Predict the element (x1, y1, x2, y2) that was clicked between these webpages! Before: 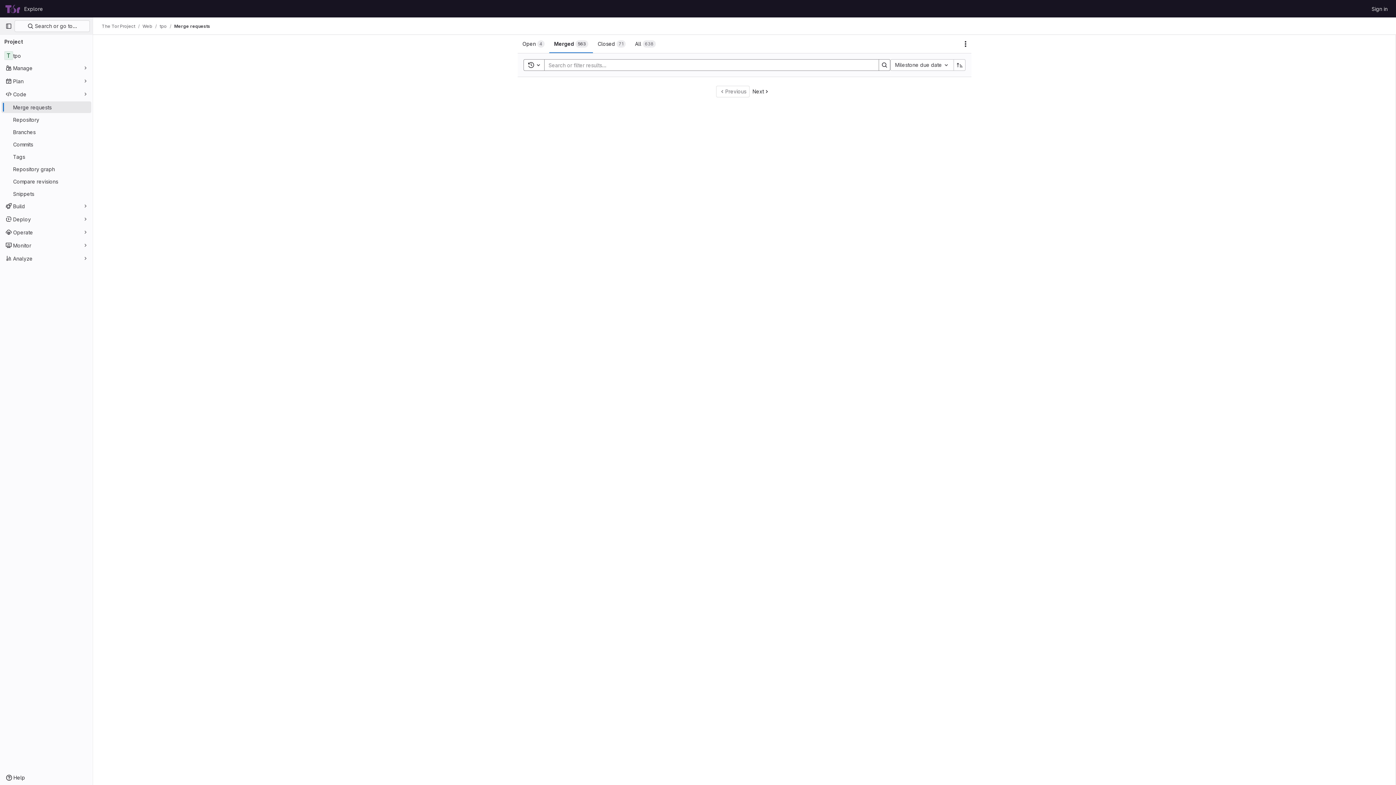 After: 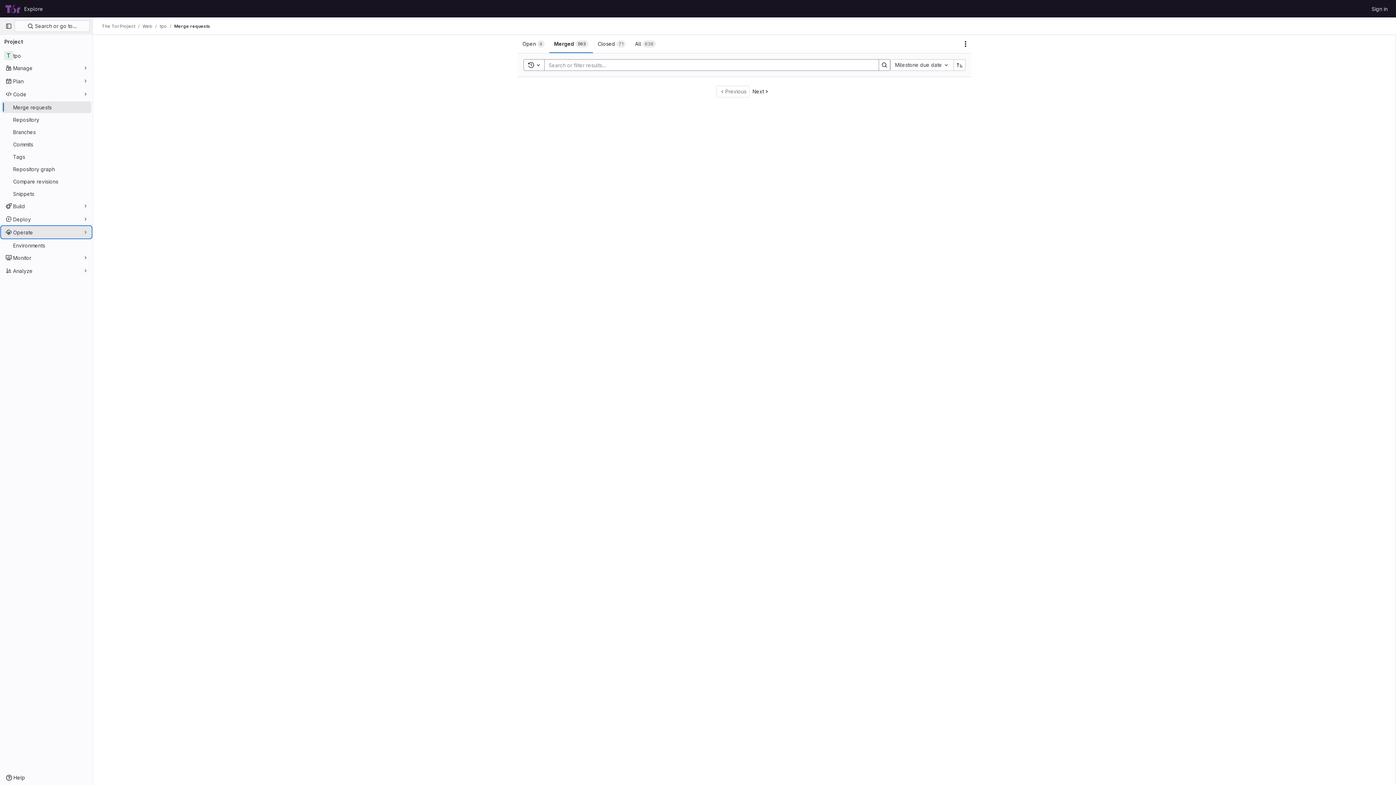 Action: label: Operate bbox: (1, 226, 91, 238)